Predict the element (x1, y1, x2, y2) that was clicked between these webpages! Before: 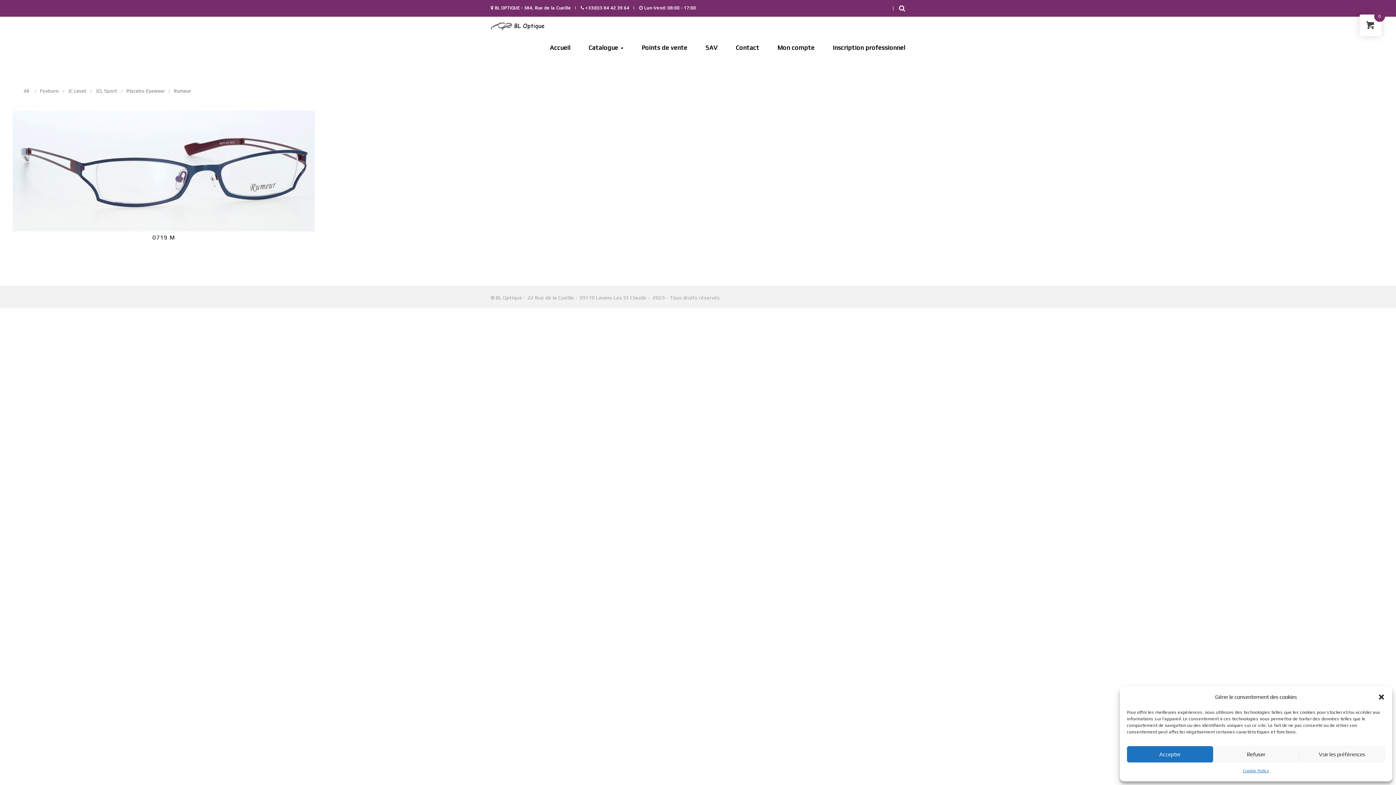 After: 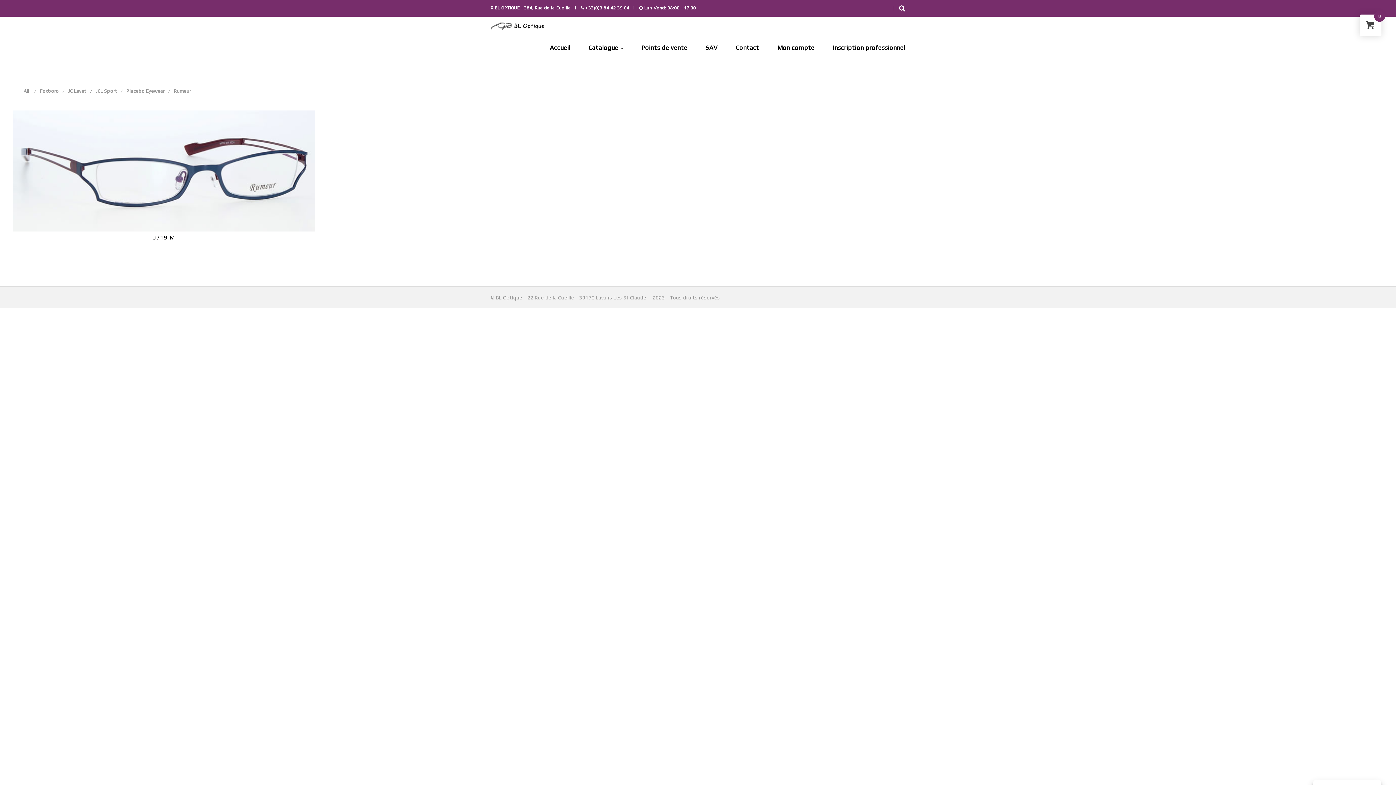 Action: bbox: (1127, 746, 1213, 762) label: Accepter